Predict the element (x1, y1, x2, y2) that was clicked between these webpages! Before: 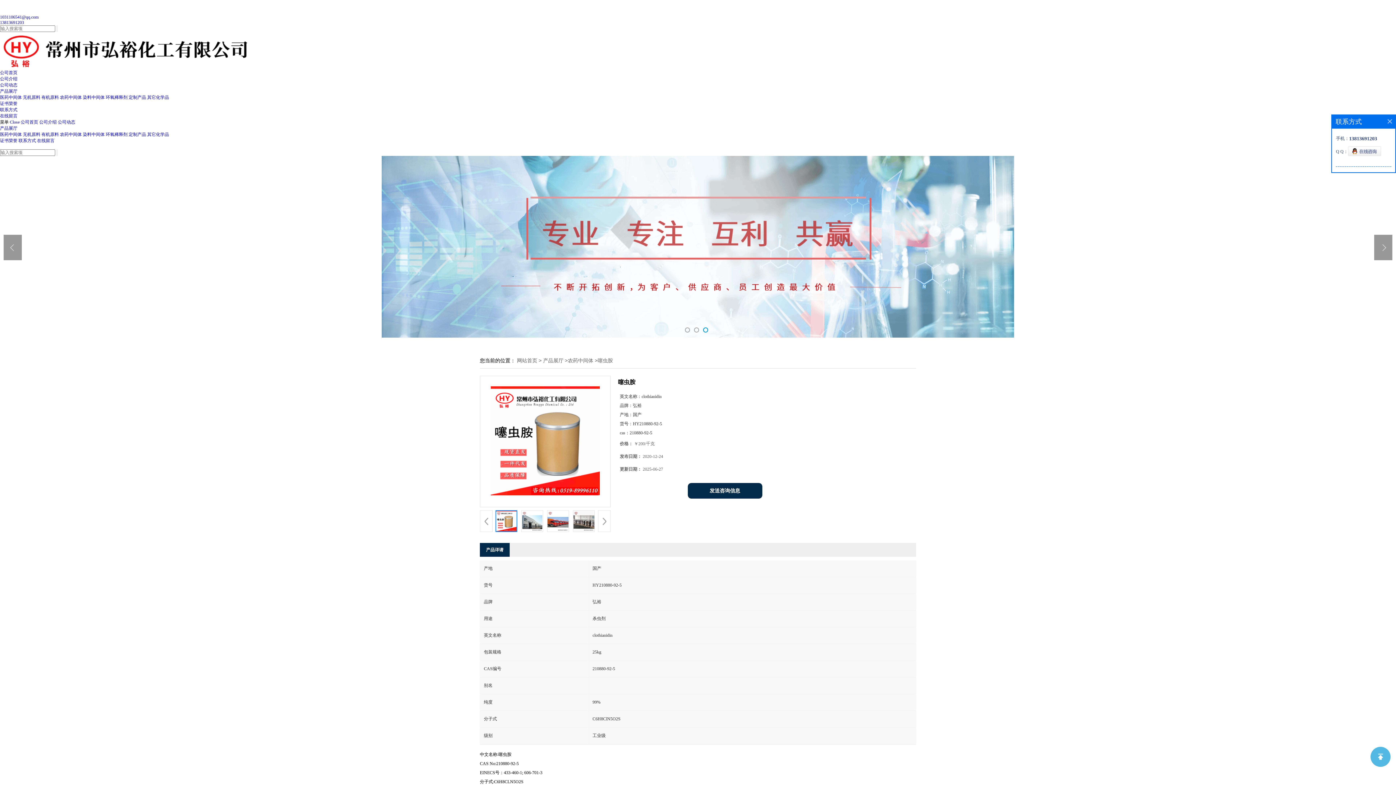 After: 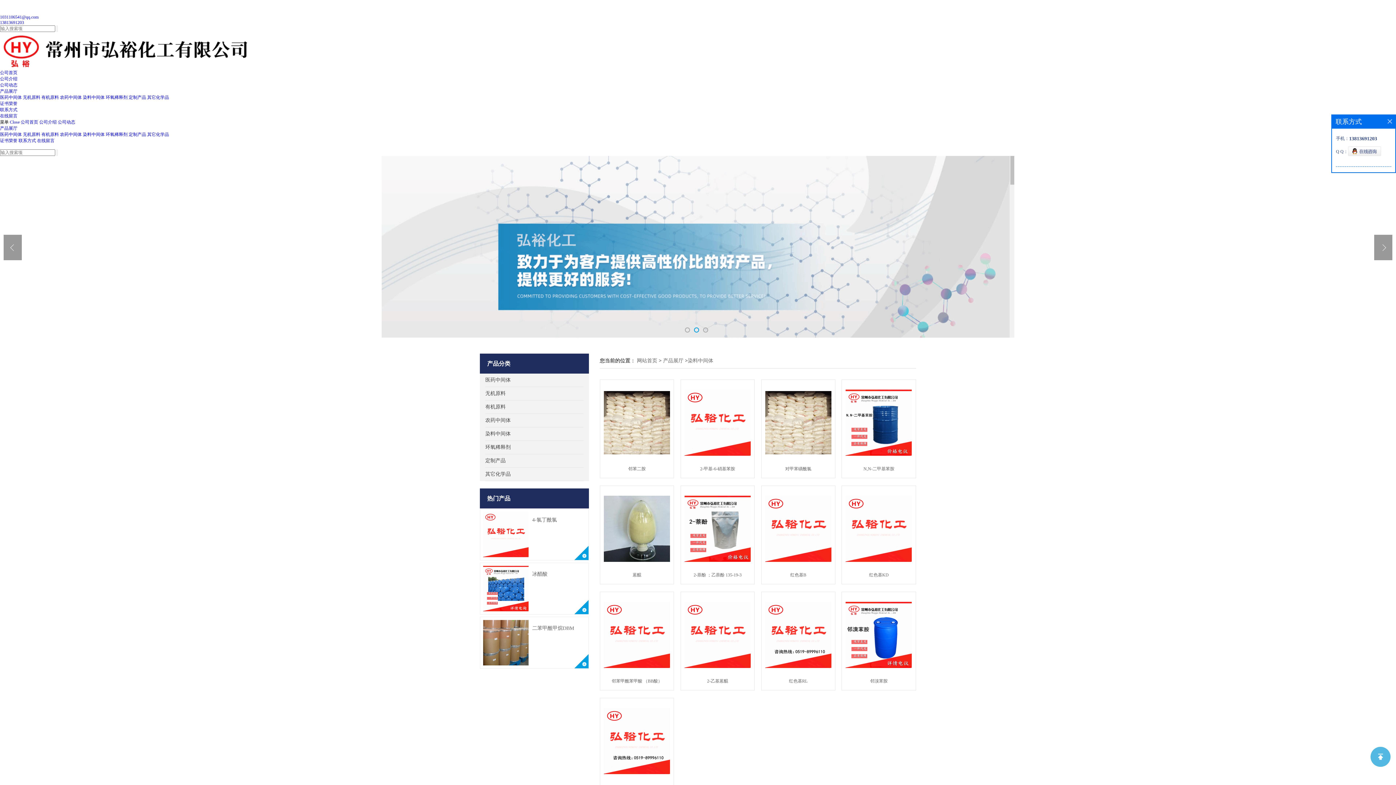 Action: label: 染料中间体 bbox: (82, 94, 104, 100)